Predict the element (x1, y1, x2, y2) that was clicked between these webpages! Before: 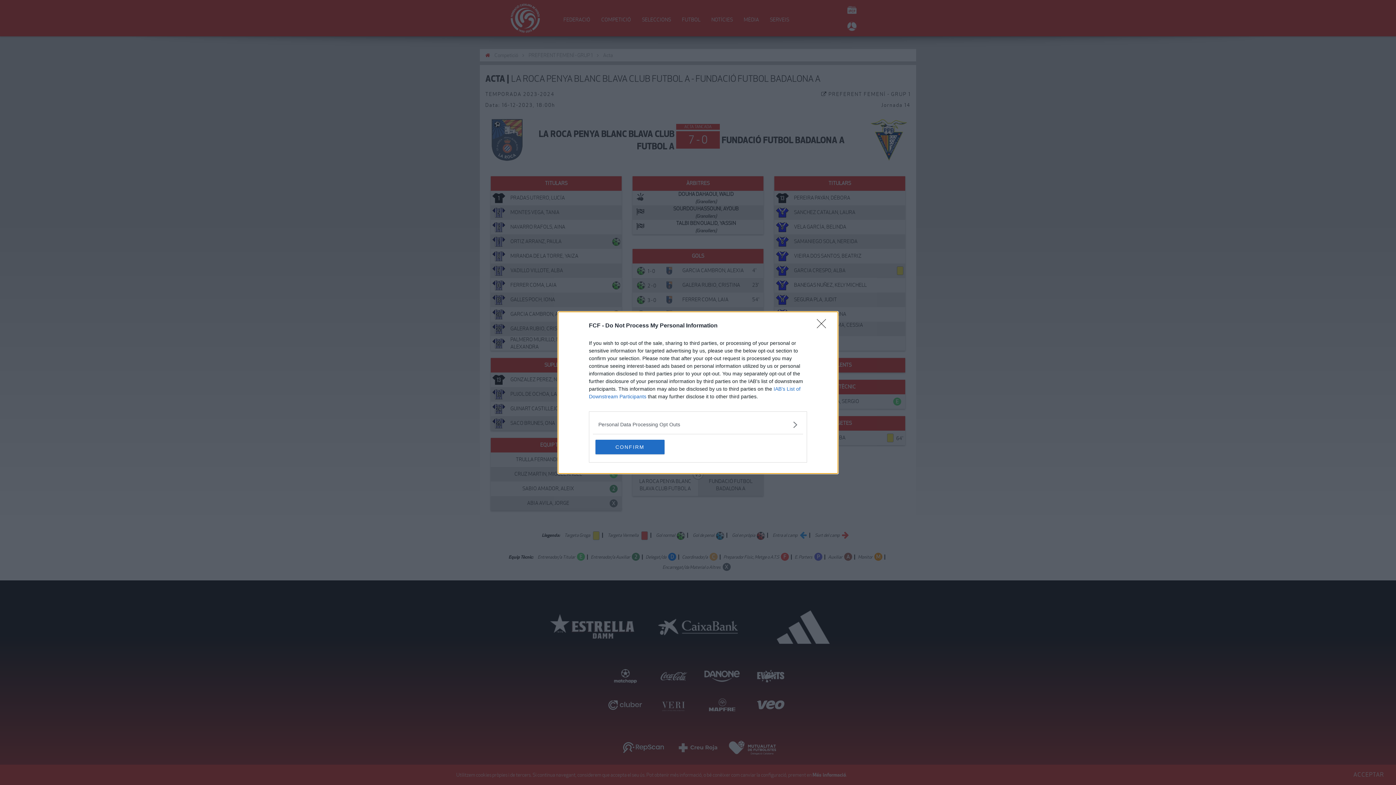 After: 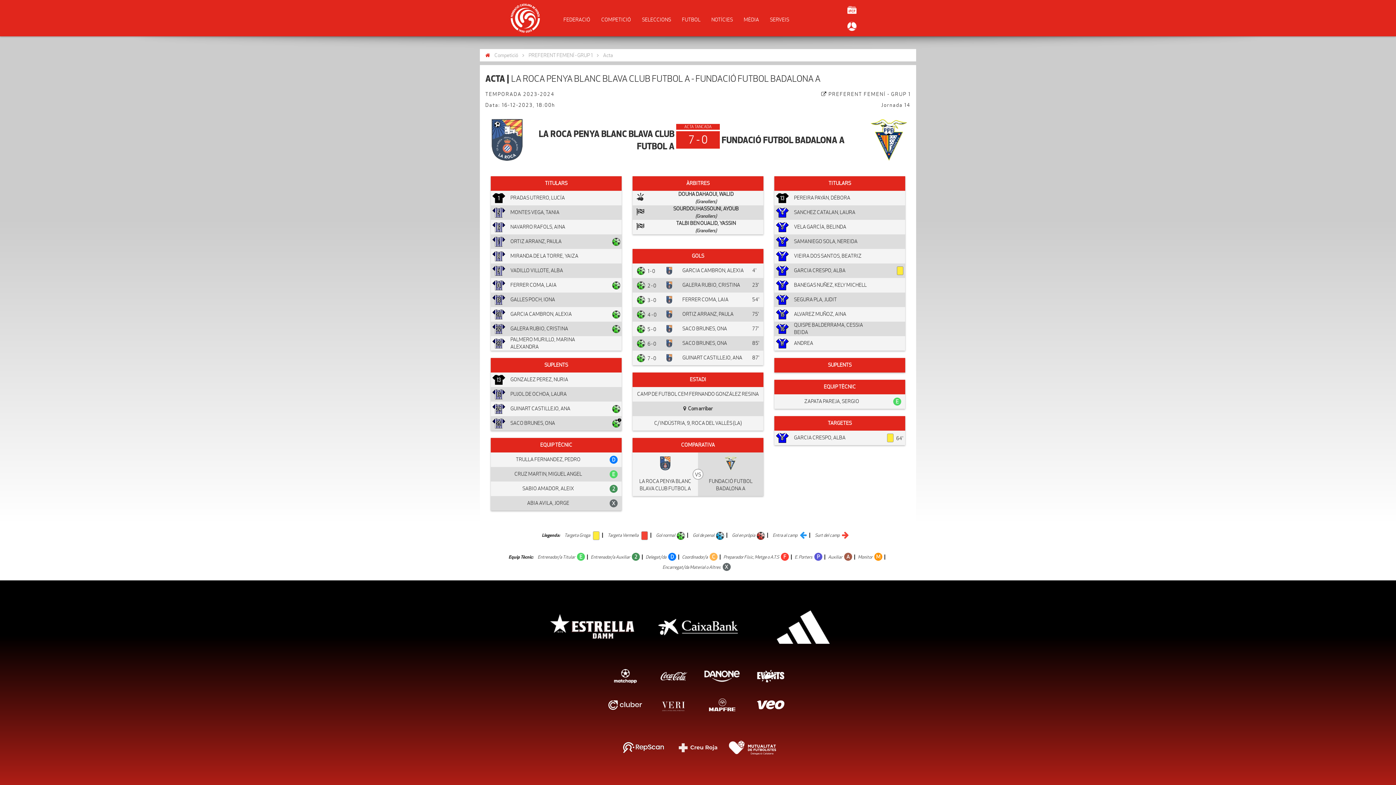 Action: bbox: (817, 319, 830, 332) label: Close